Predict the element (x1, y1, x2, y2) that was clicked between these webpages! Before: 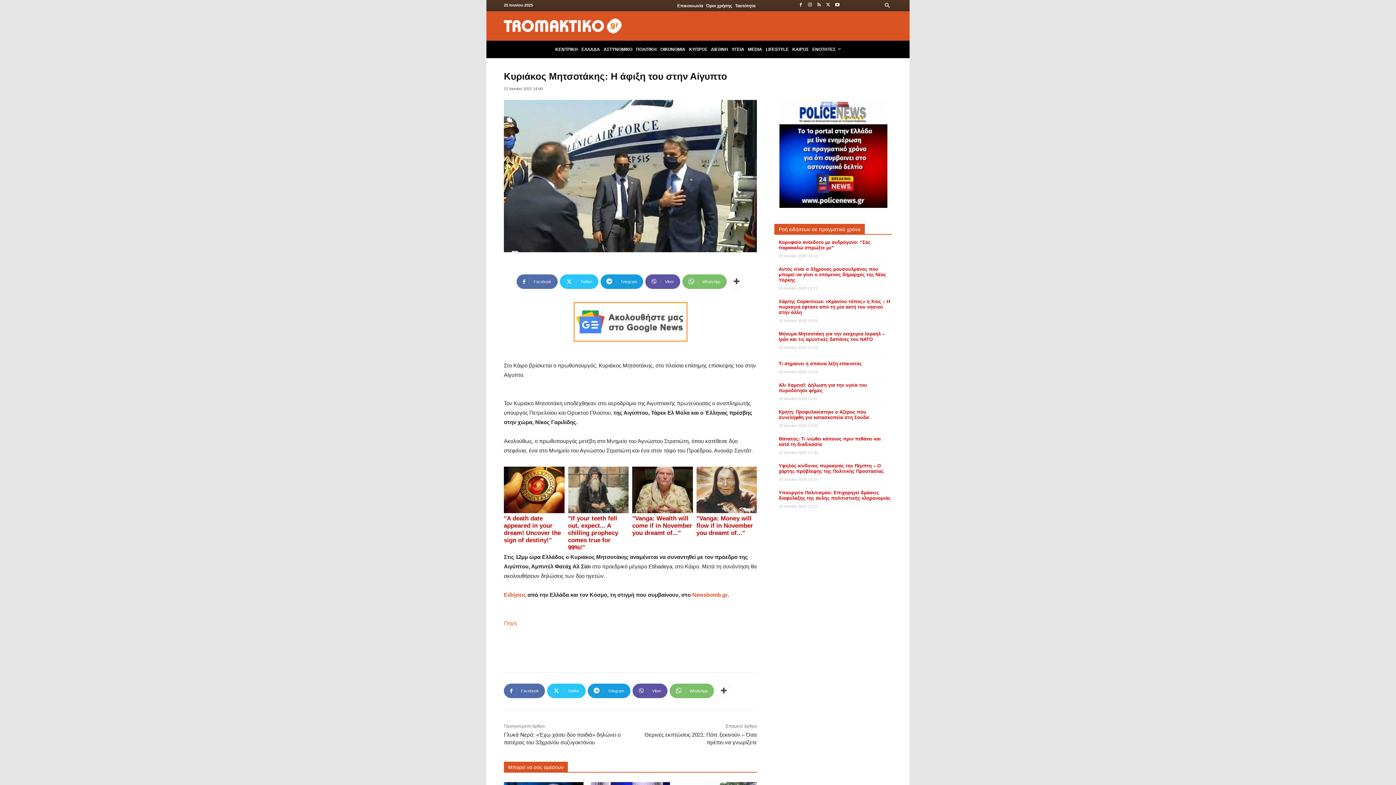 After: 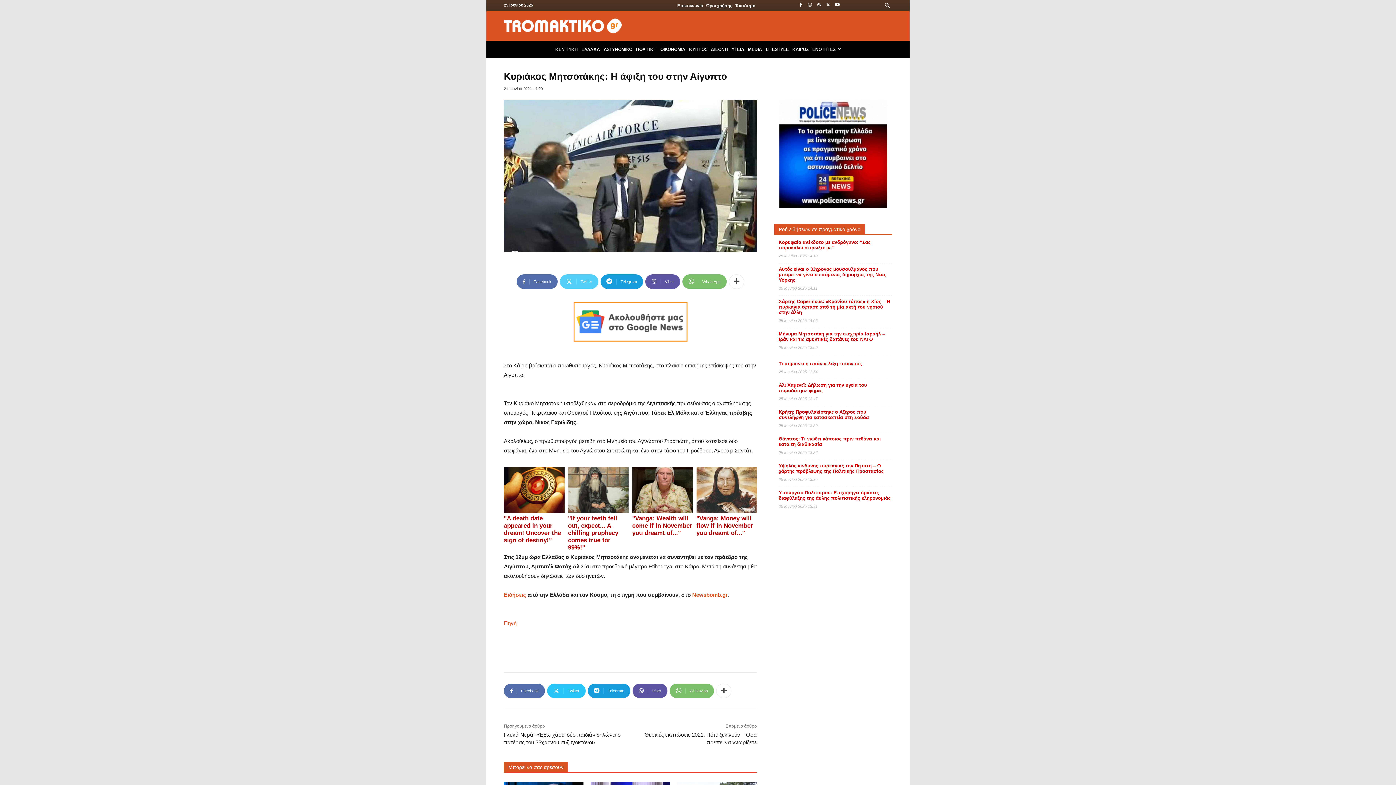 Action: label: Twitter bbox: (560, 274, 598, 289)